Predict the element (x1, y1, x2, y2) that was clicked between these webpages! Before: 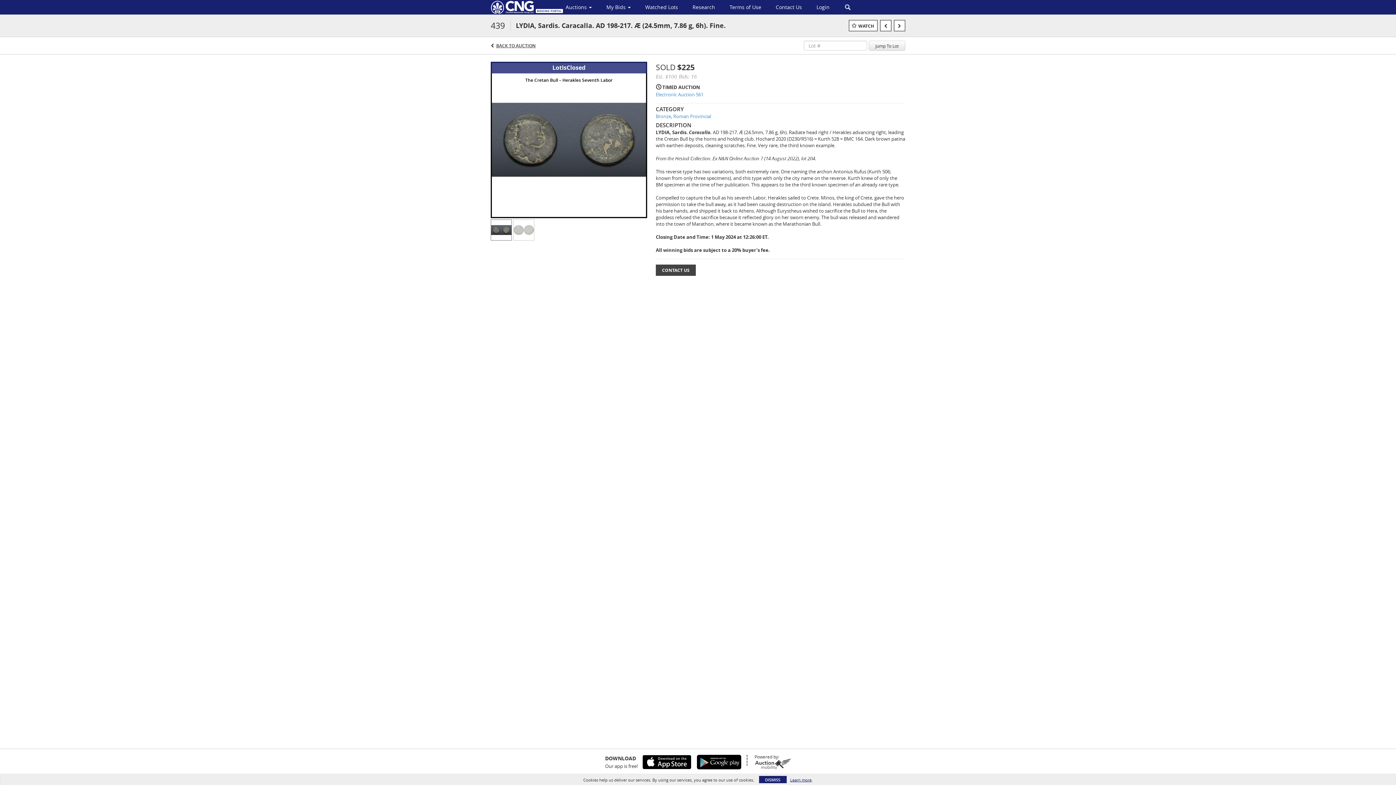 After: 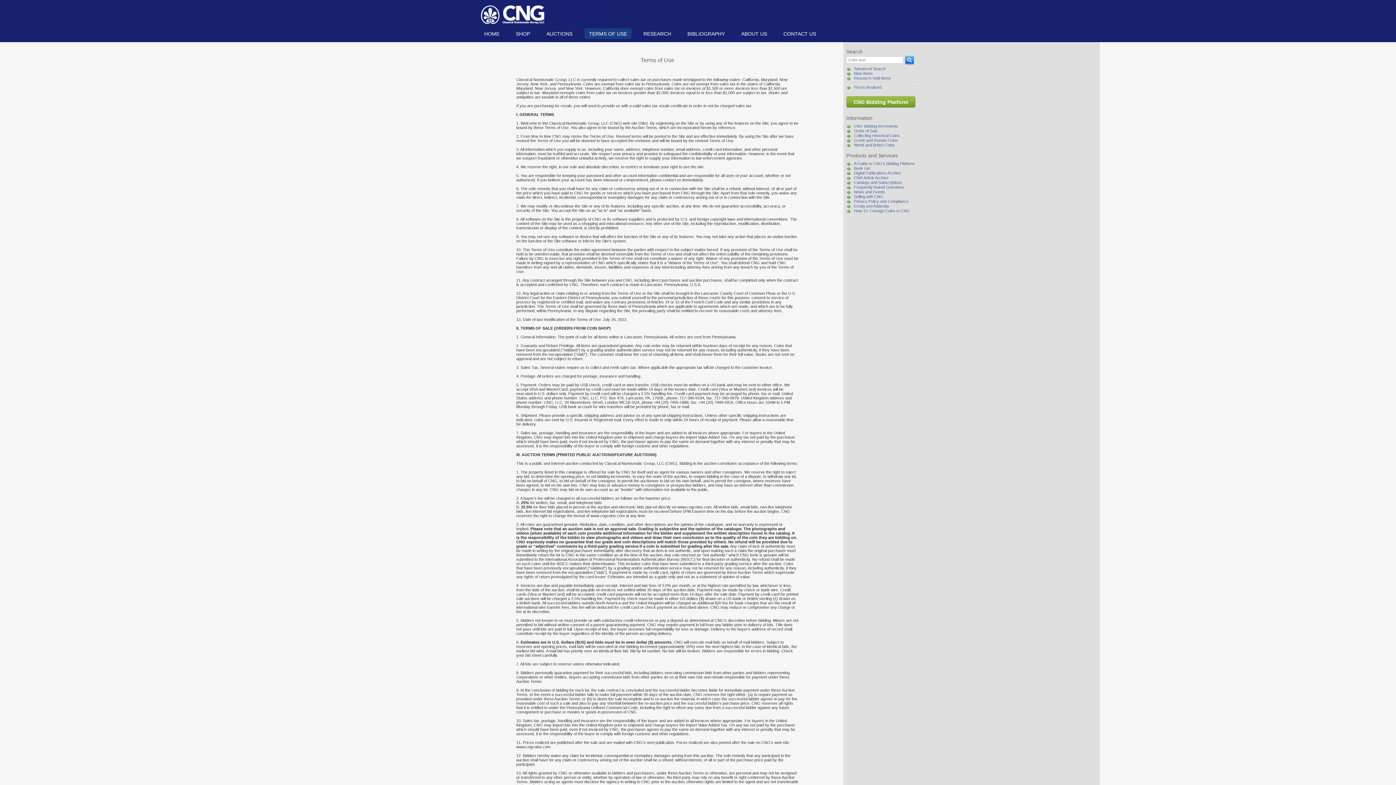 Action: bbox: (722, 1, 768, 13) label: Terms of Use